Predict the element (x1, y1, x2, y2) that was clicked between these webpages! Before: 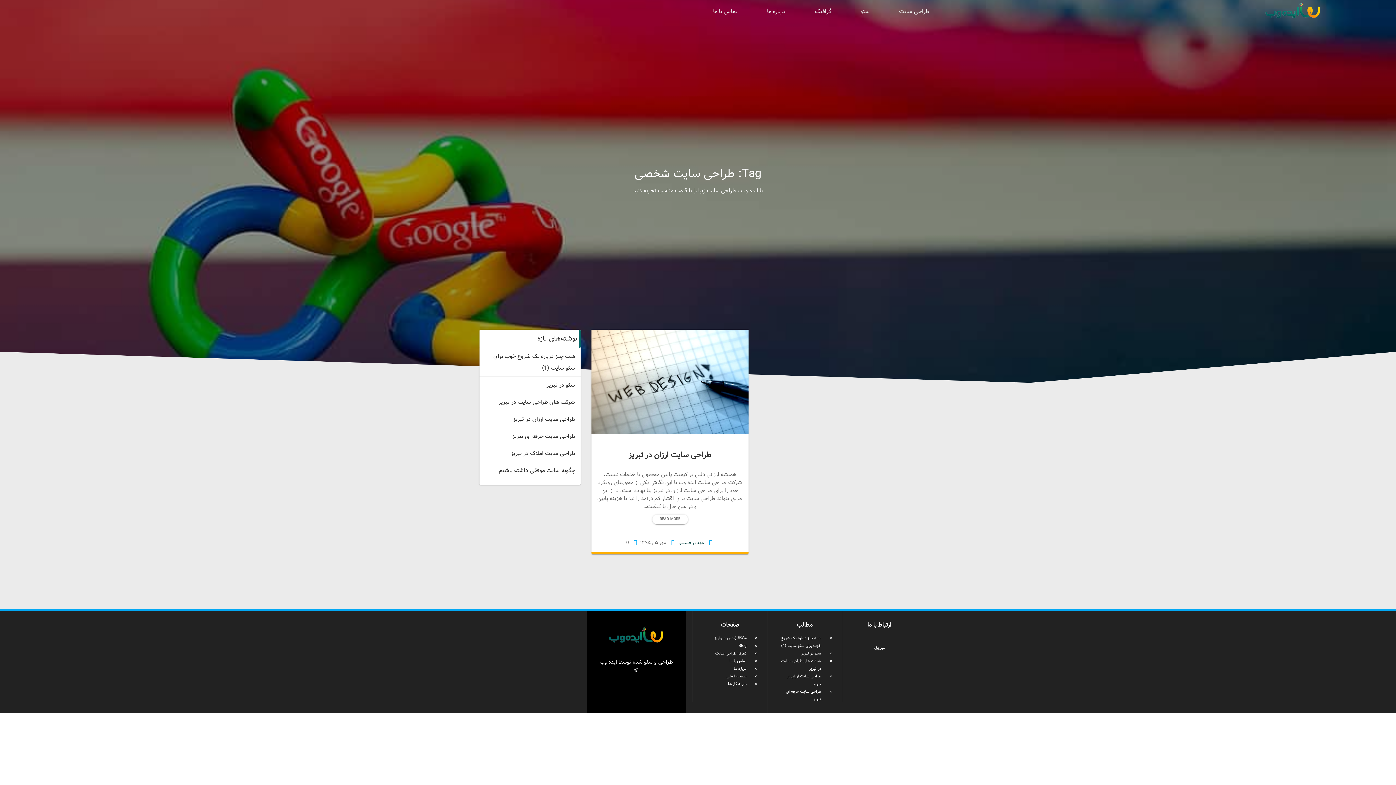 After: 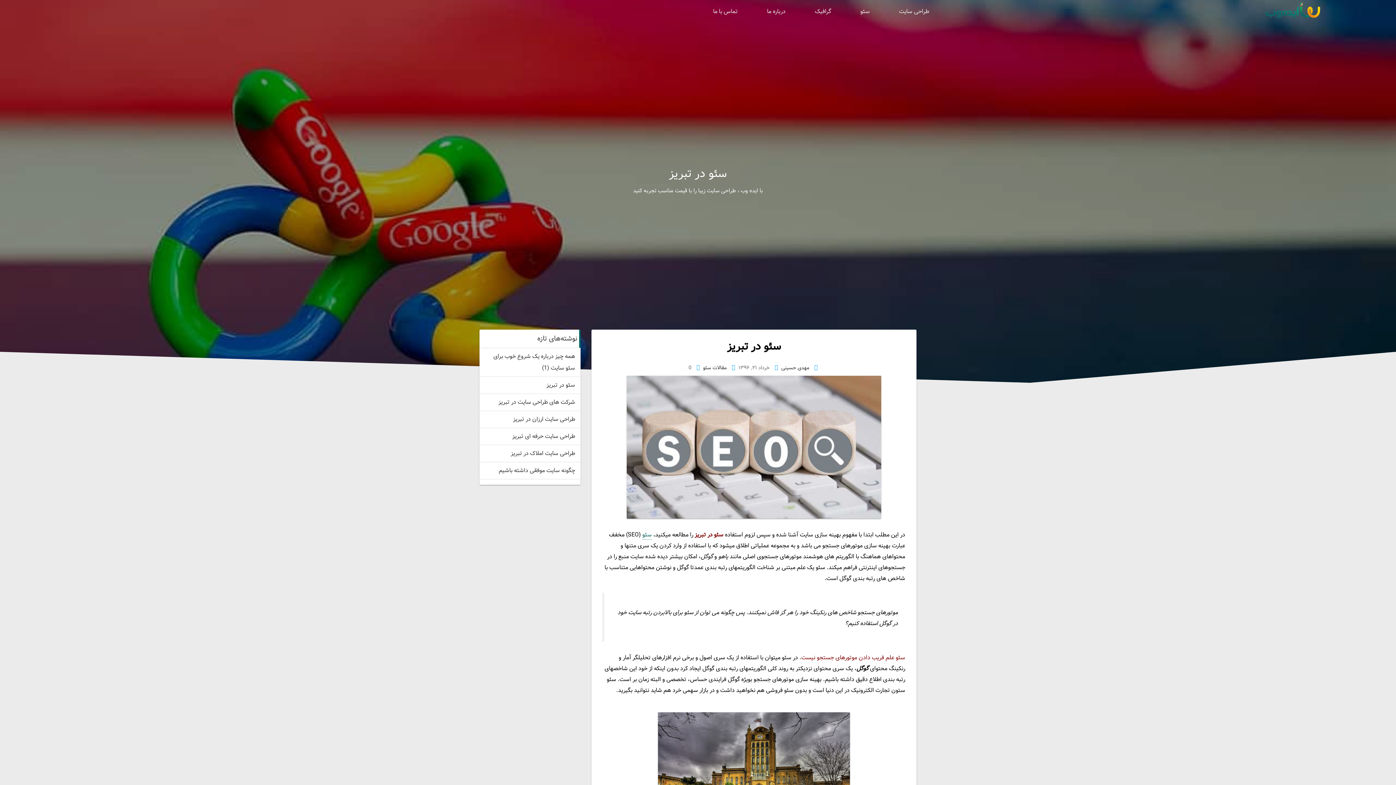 Action: label: سئو در تبریز bbox: (546, 380, 575, 389)